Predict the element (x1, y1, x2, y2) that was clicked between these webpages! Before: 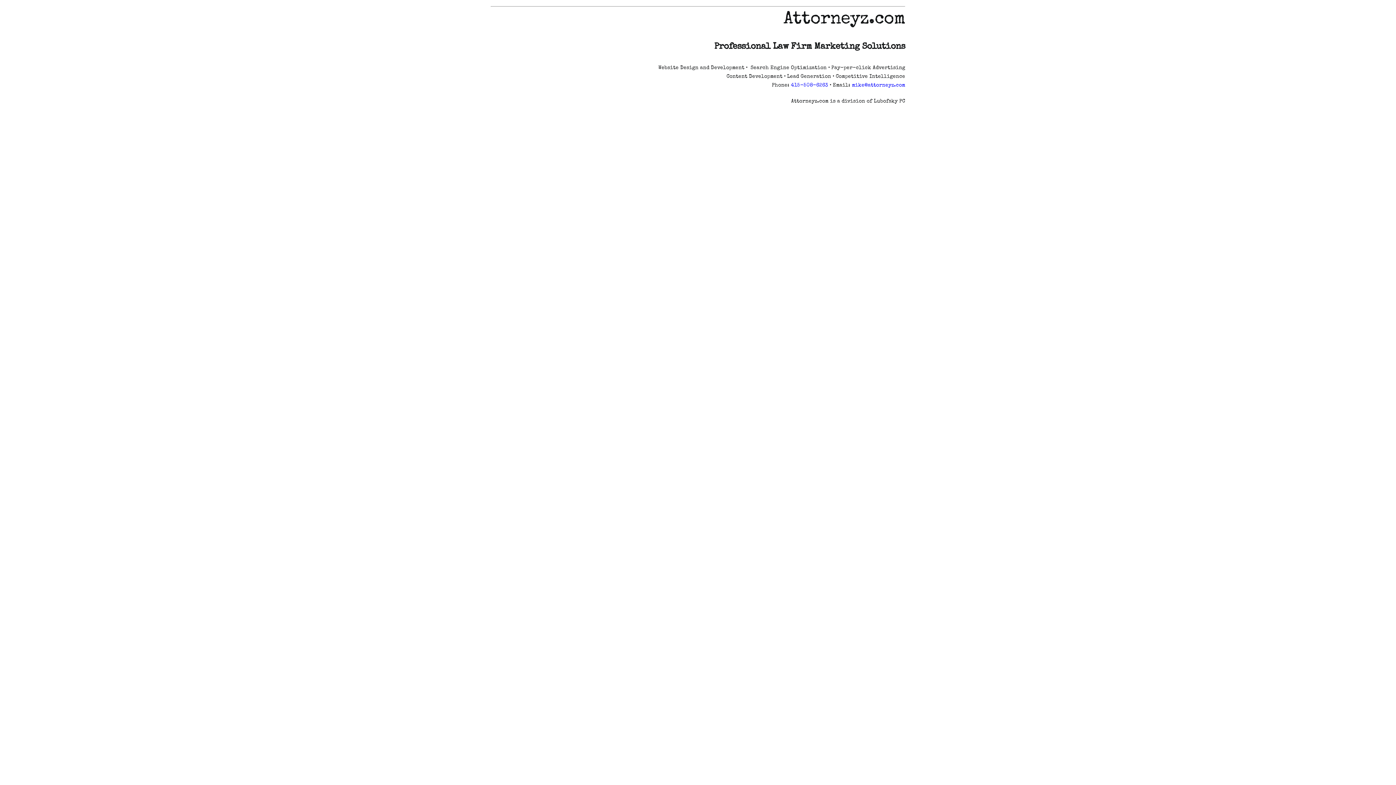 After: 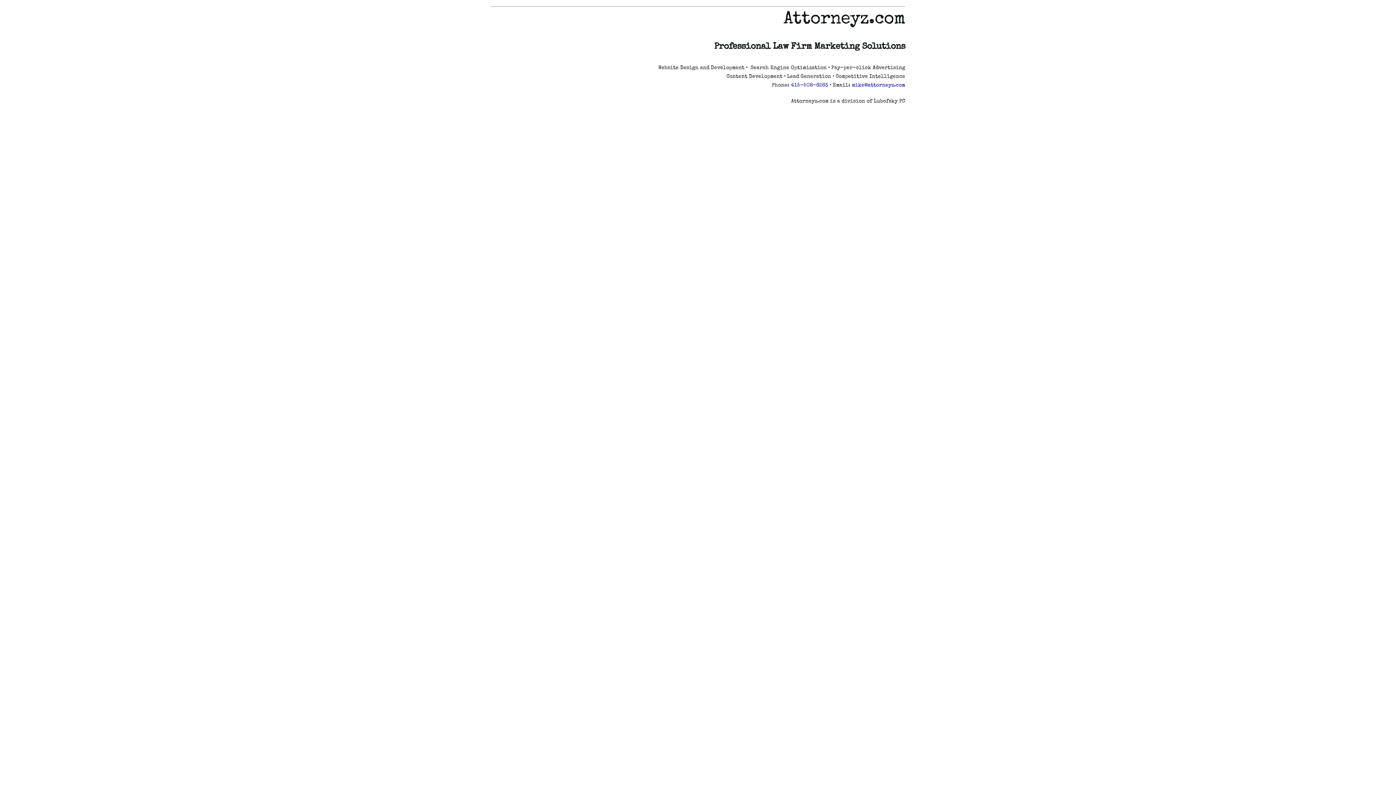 Action: bbox: (852, 82, 905, 87) label: mike@attorneyz.com